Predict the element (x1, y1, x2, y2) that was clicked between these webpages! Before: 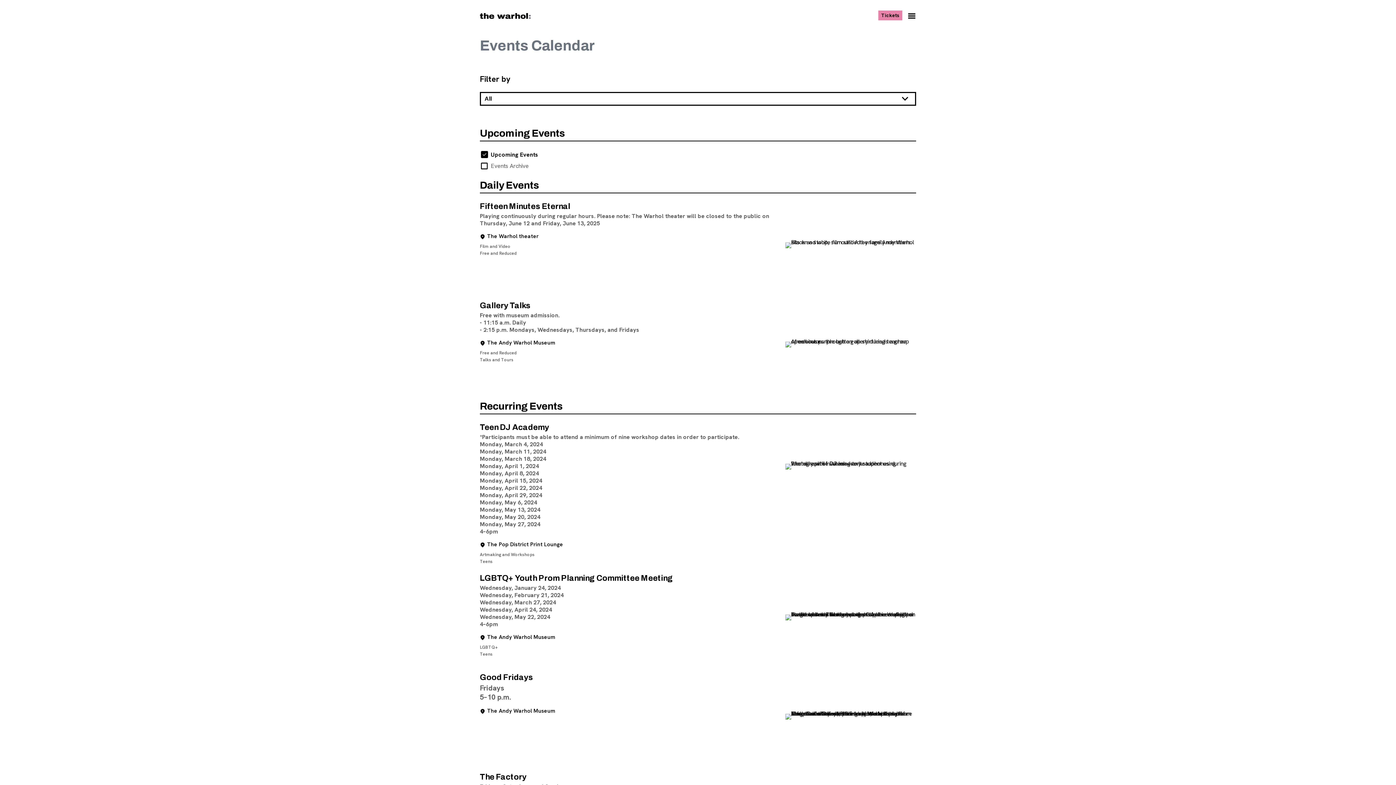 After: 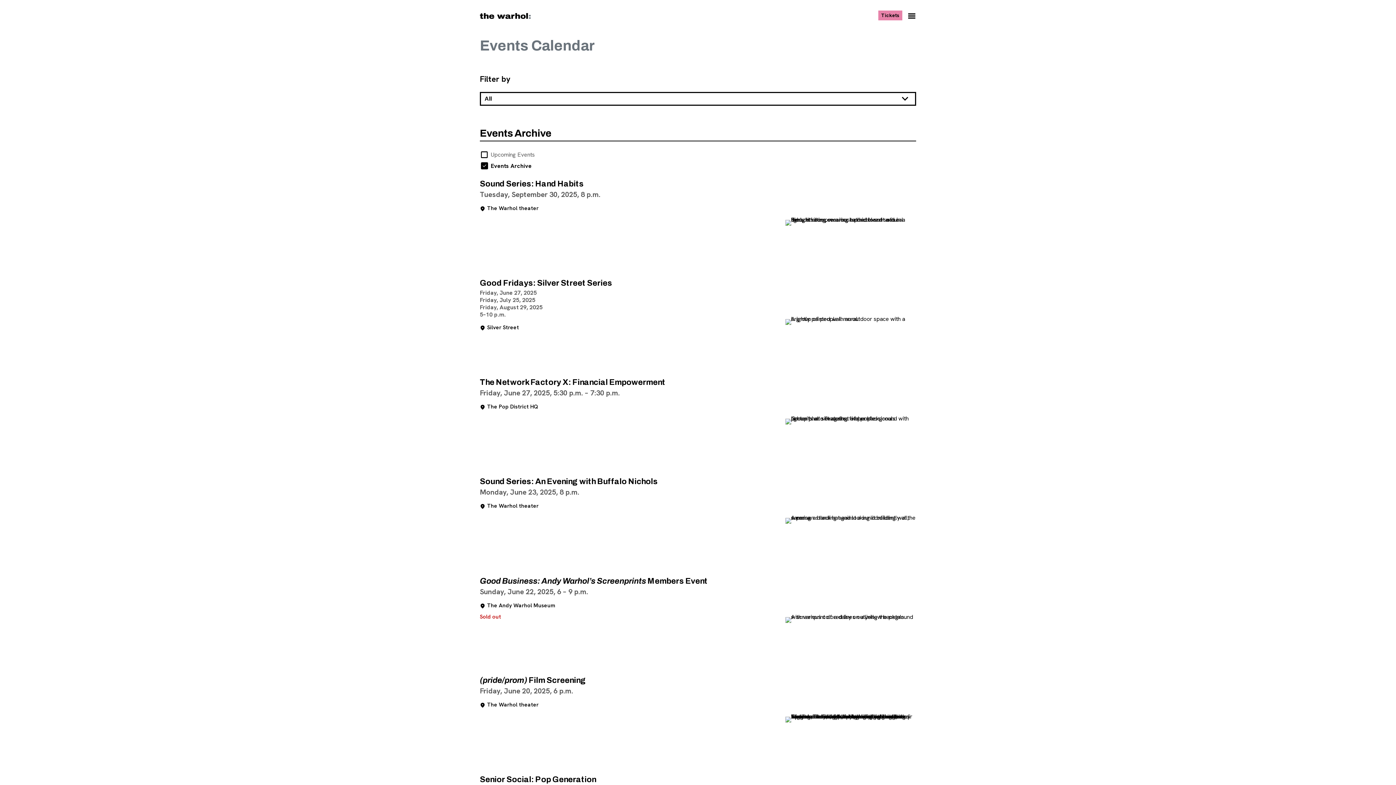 Action: bbox: (480, 161, 912, 170) label: Events Archive